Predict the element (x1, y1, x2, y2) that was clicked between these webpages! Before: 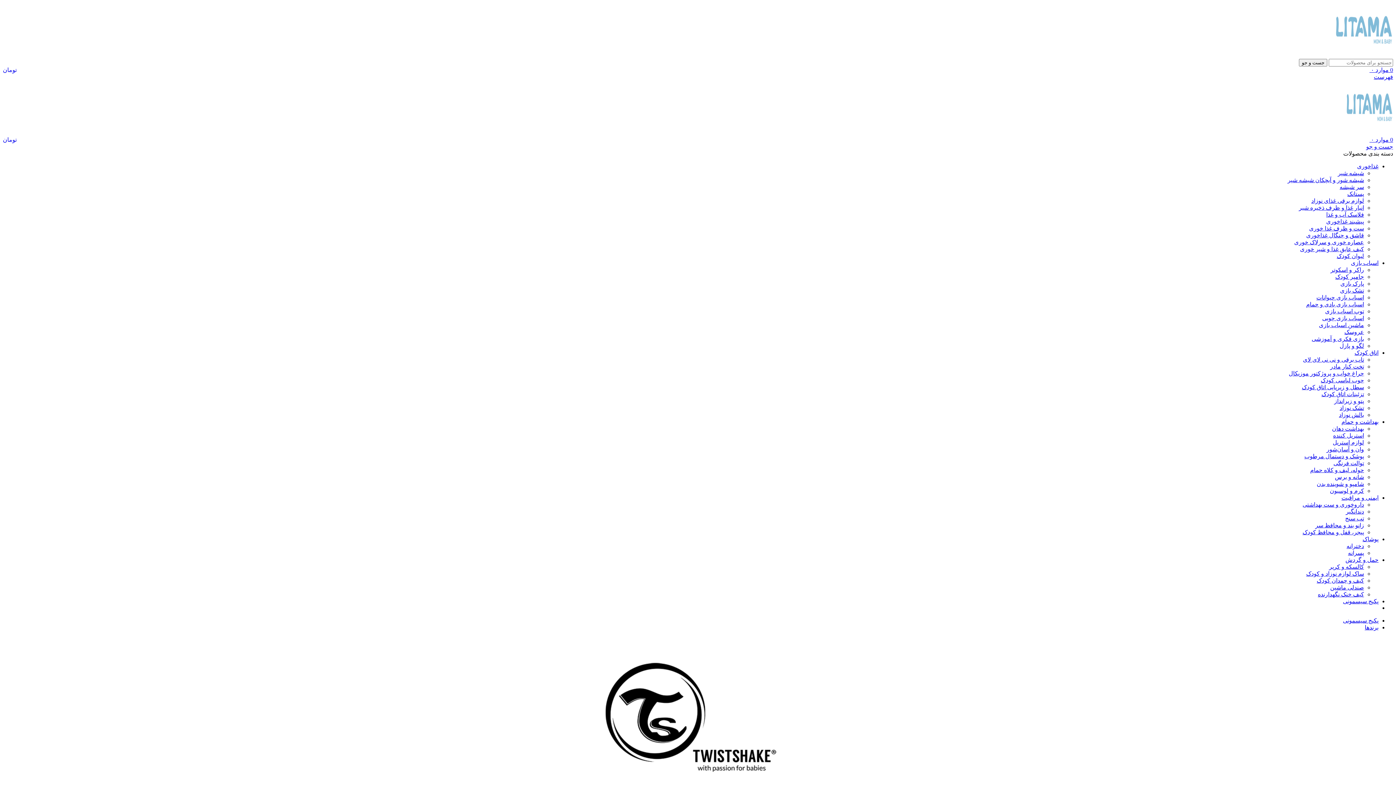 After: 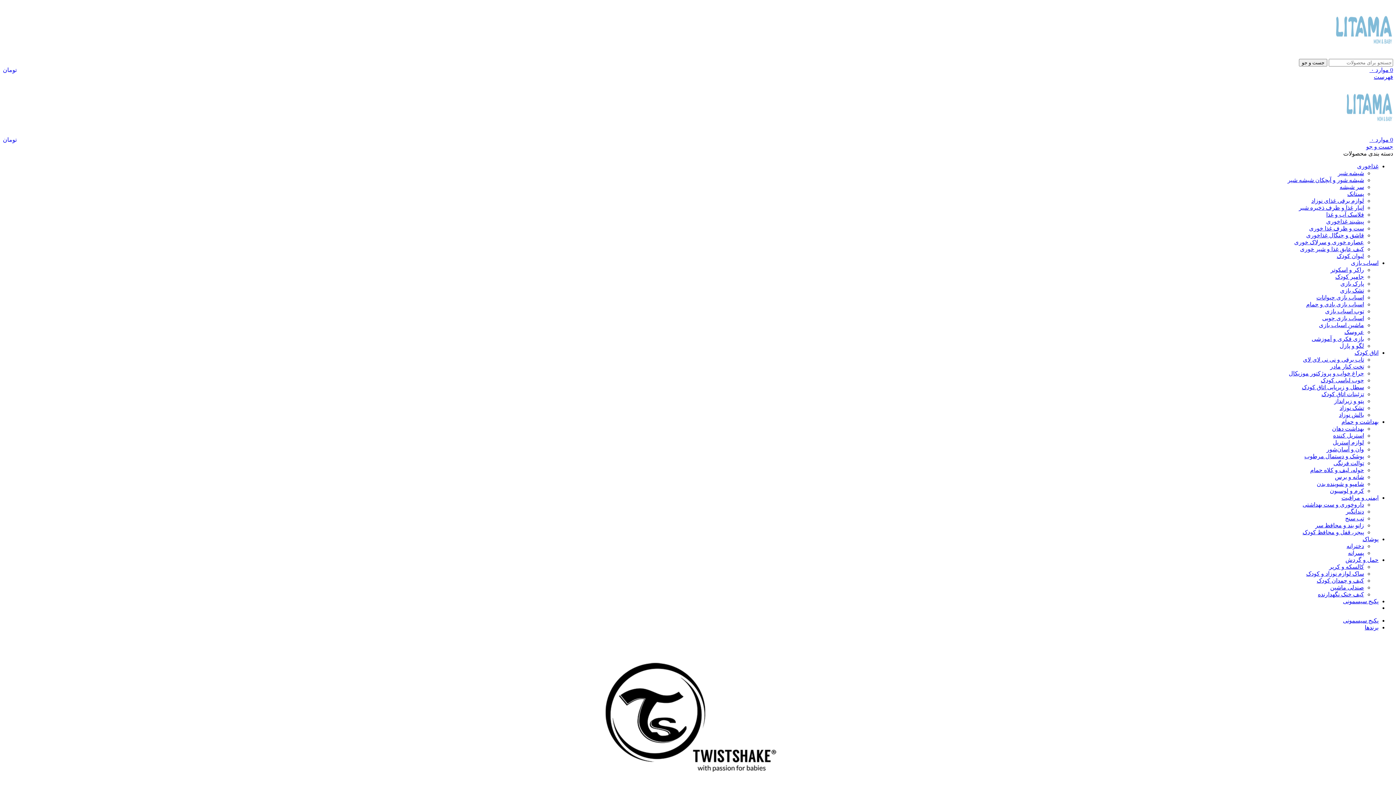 Action: bbox: (600, 631, 781, 813)